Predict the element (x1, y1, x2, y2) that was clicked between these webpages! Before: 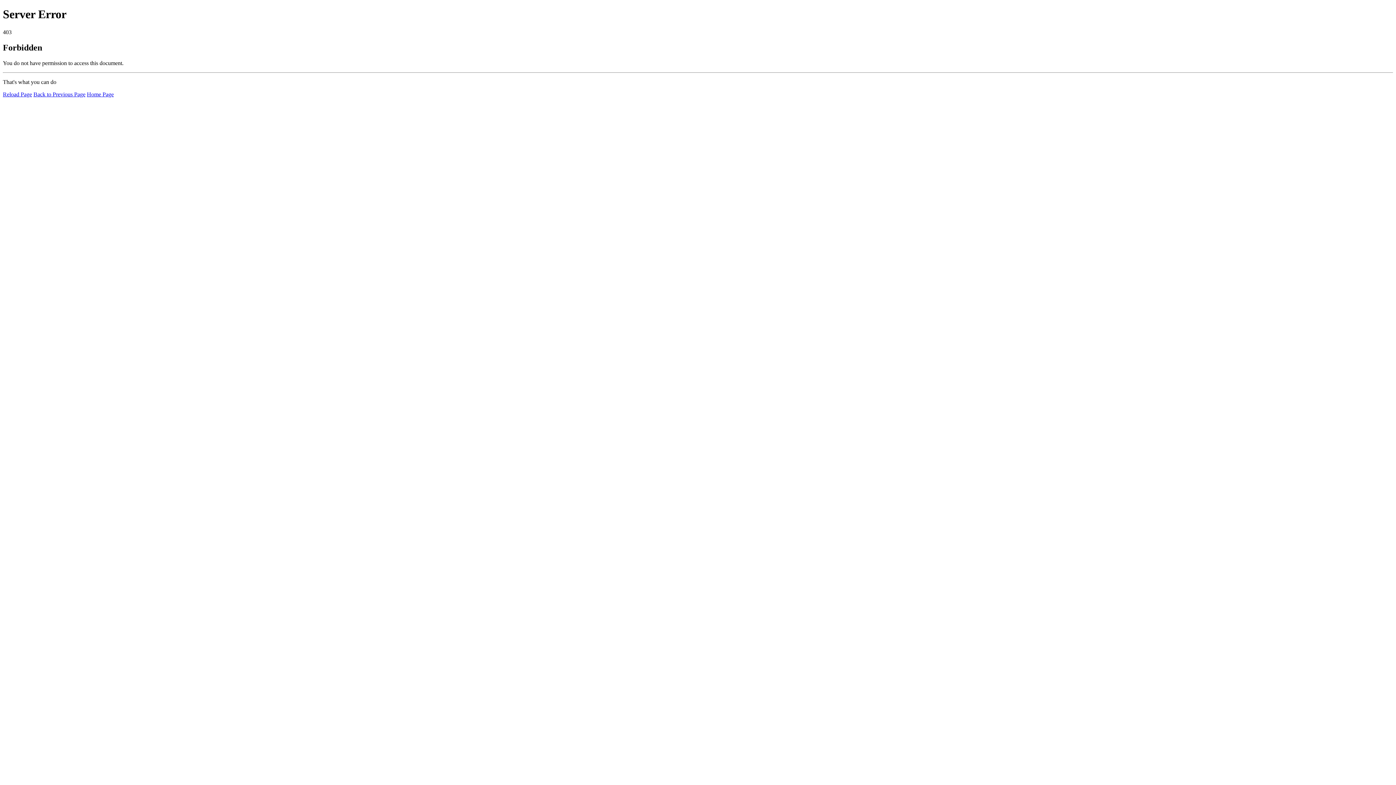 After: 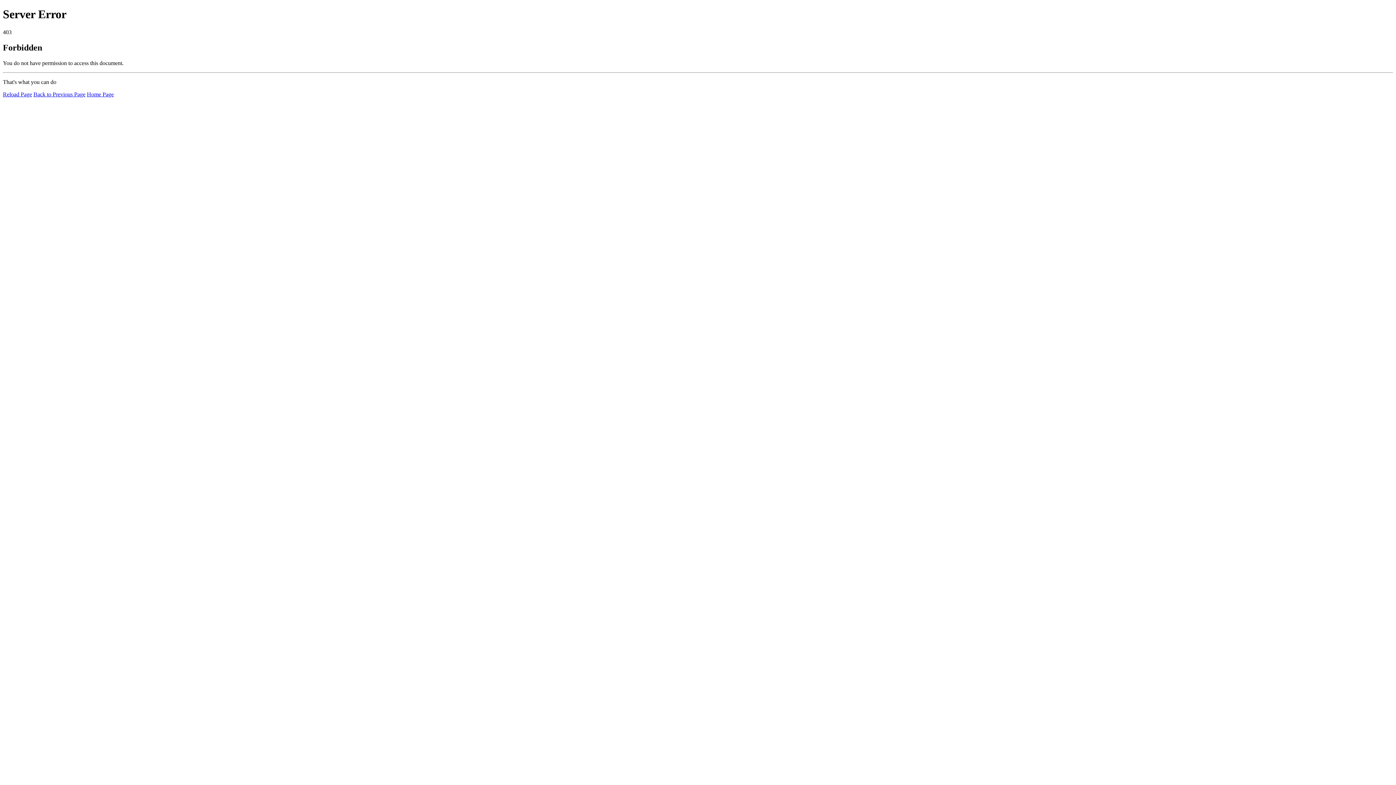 Action: bbox: (86, 91, 113, 97) label: Home Page